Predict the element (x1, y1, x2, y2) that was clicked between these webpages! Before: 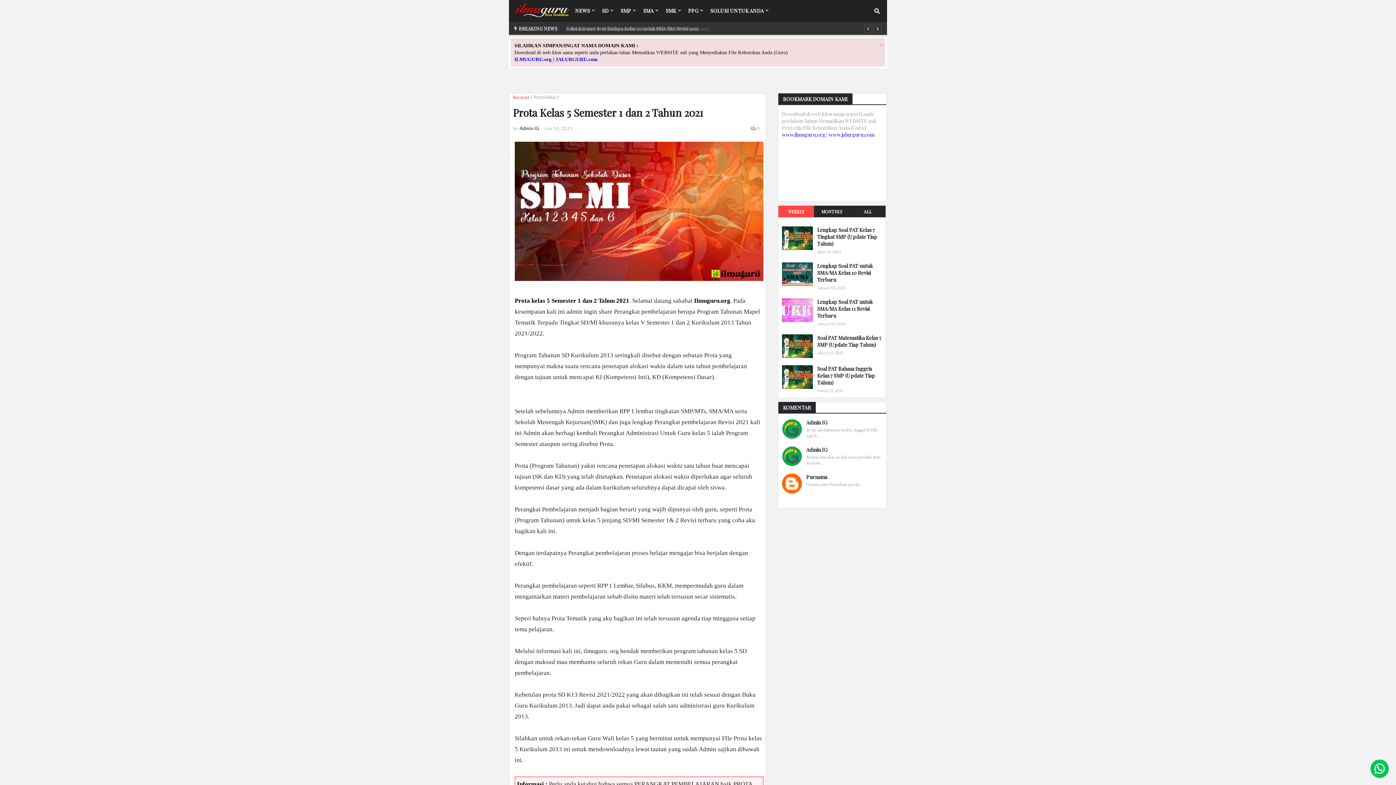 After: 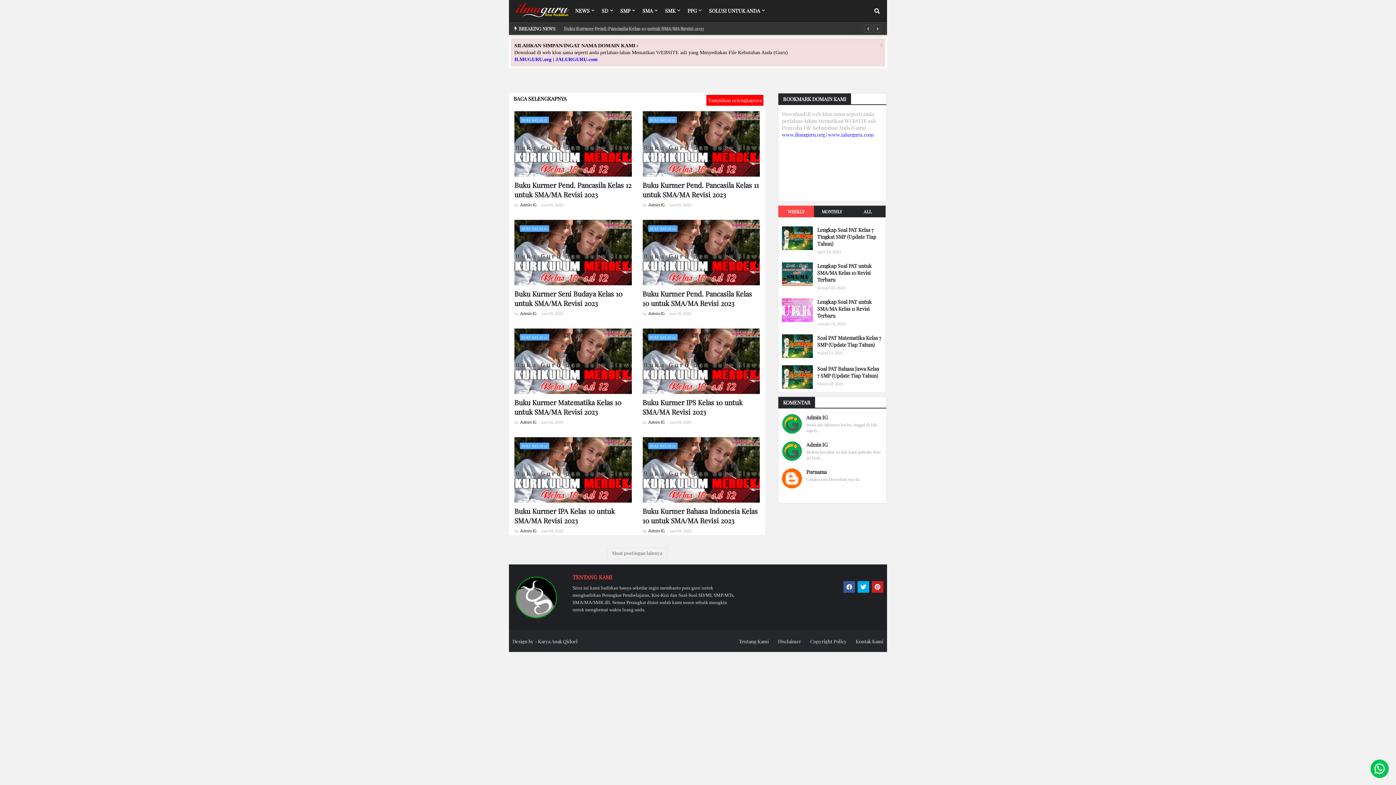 Action: bbox: (514, 1, 570, 17)